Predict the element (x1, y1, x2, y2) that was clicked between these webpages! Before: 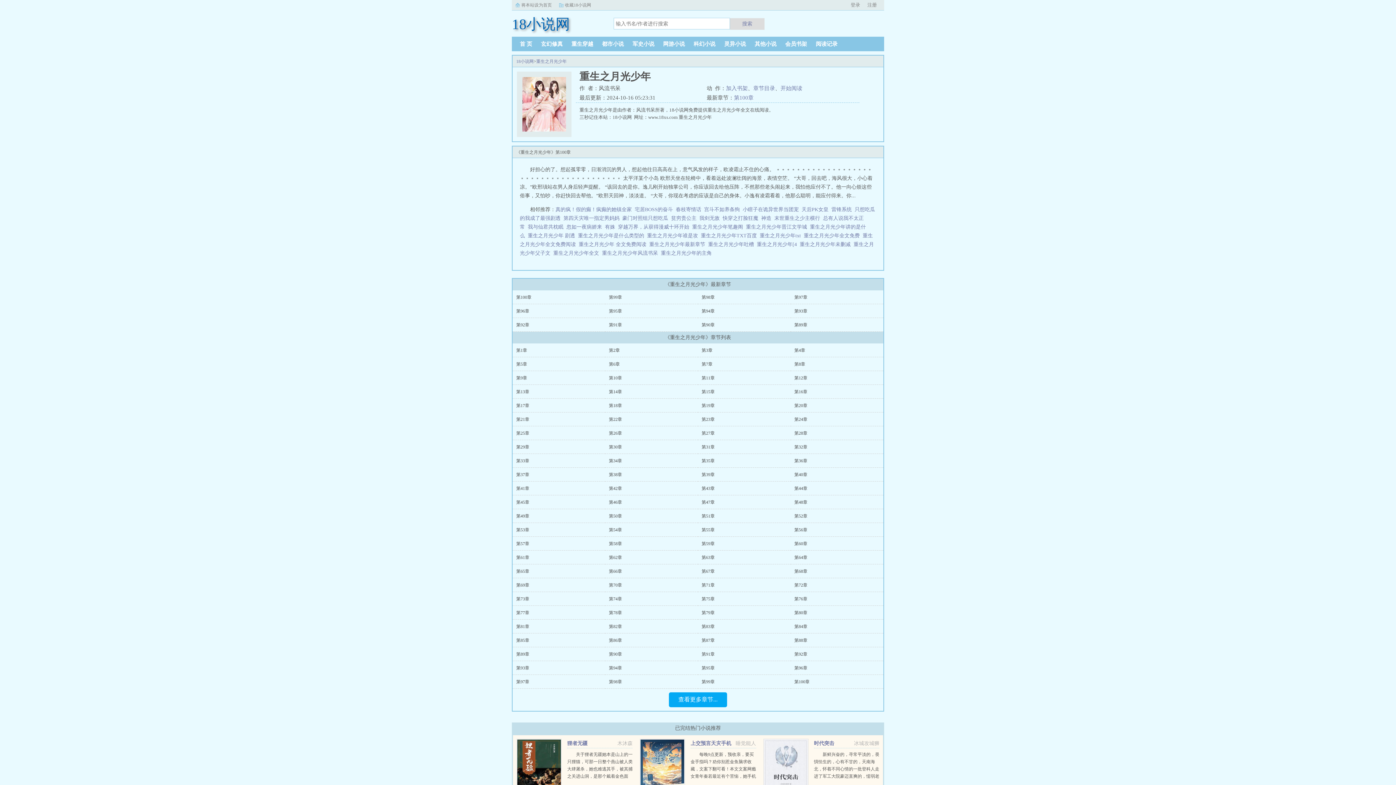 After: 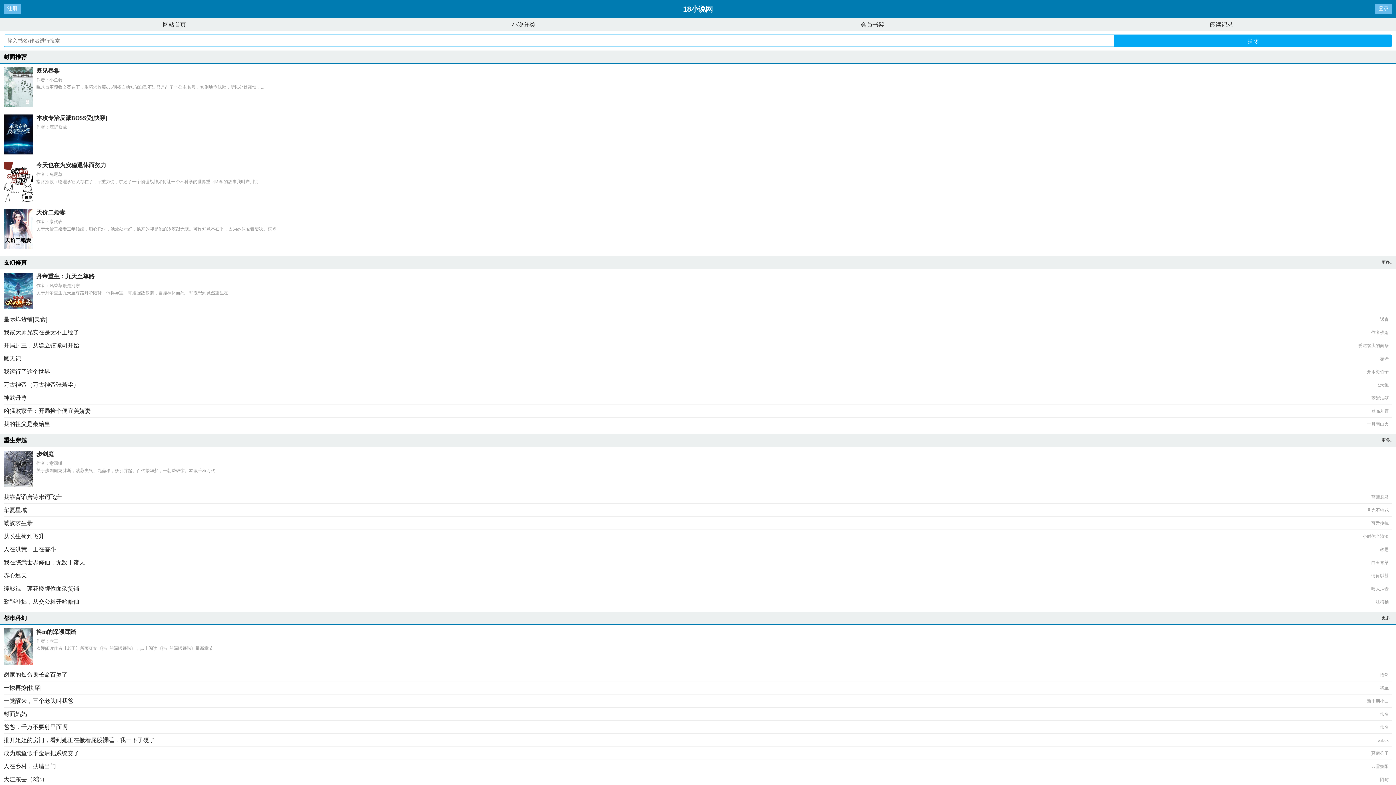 Action: bbox: (512, 10, 602, 32) label: 18小说网